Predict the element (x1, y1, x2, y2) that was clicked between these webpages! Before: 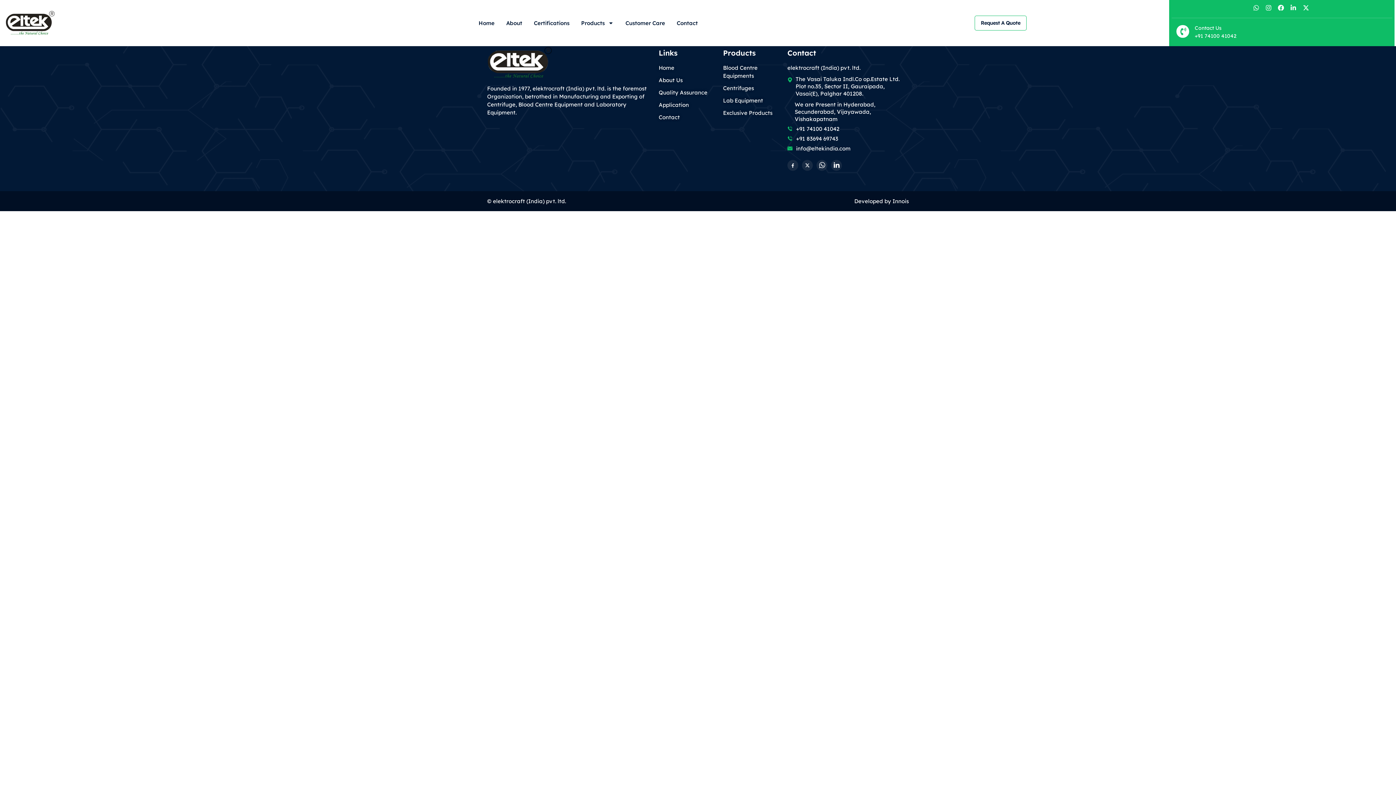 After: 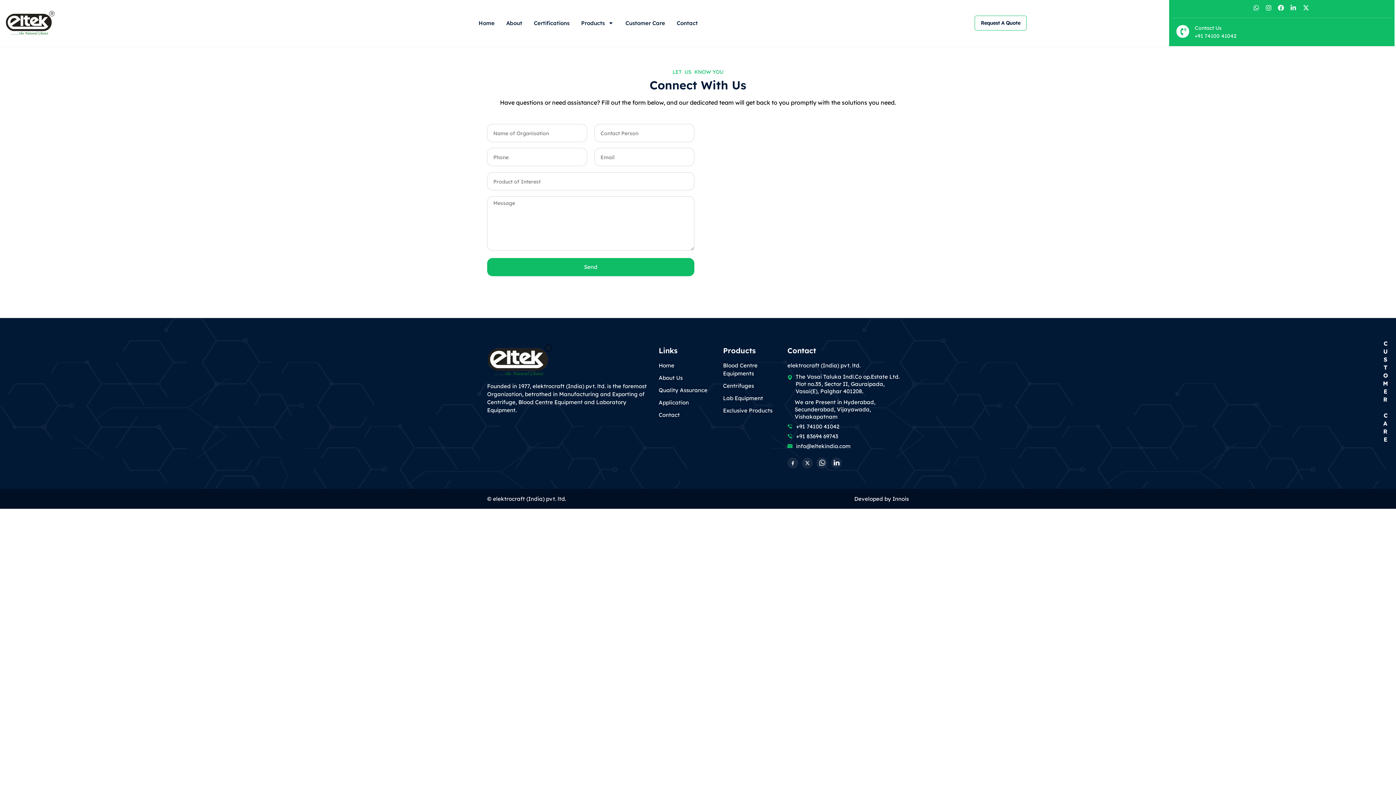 Action: label: Contact bbox: (676, 14, 697, 31)